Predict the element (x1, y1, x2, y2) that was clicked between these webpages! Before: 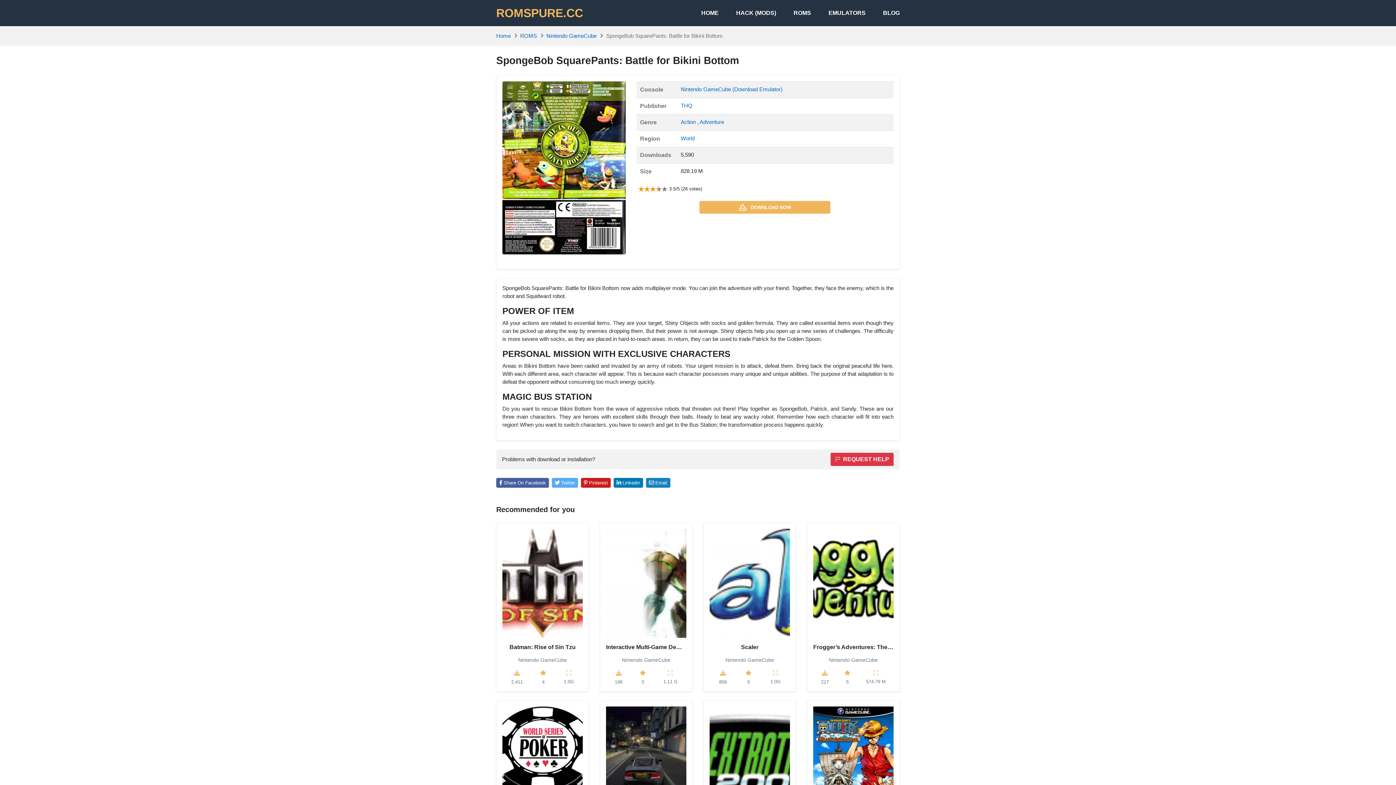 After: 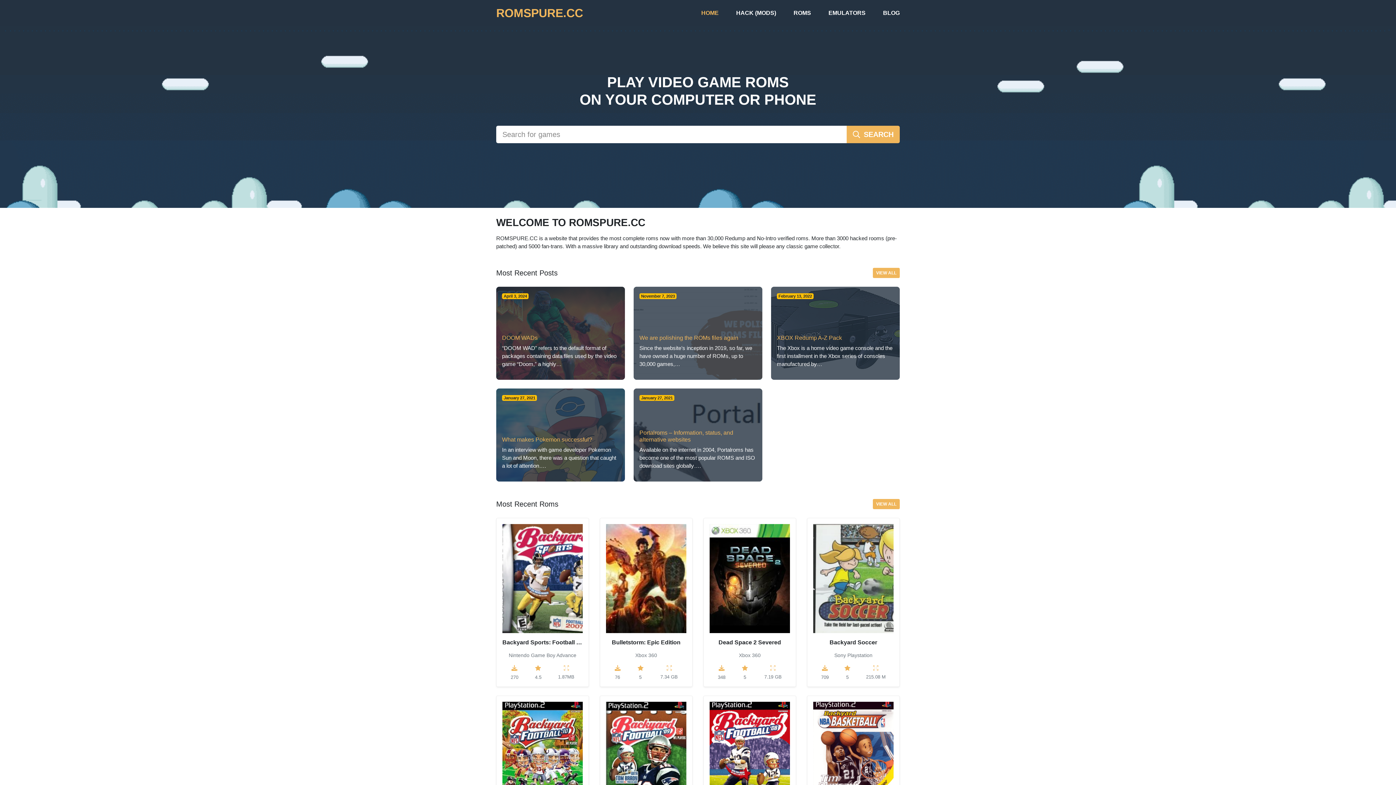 Action: bbox: (496, 6, 583, 19) label: ROMSPURE.CC